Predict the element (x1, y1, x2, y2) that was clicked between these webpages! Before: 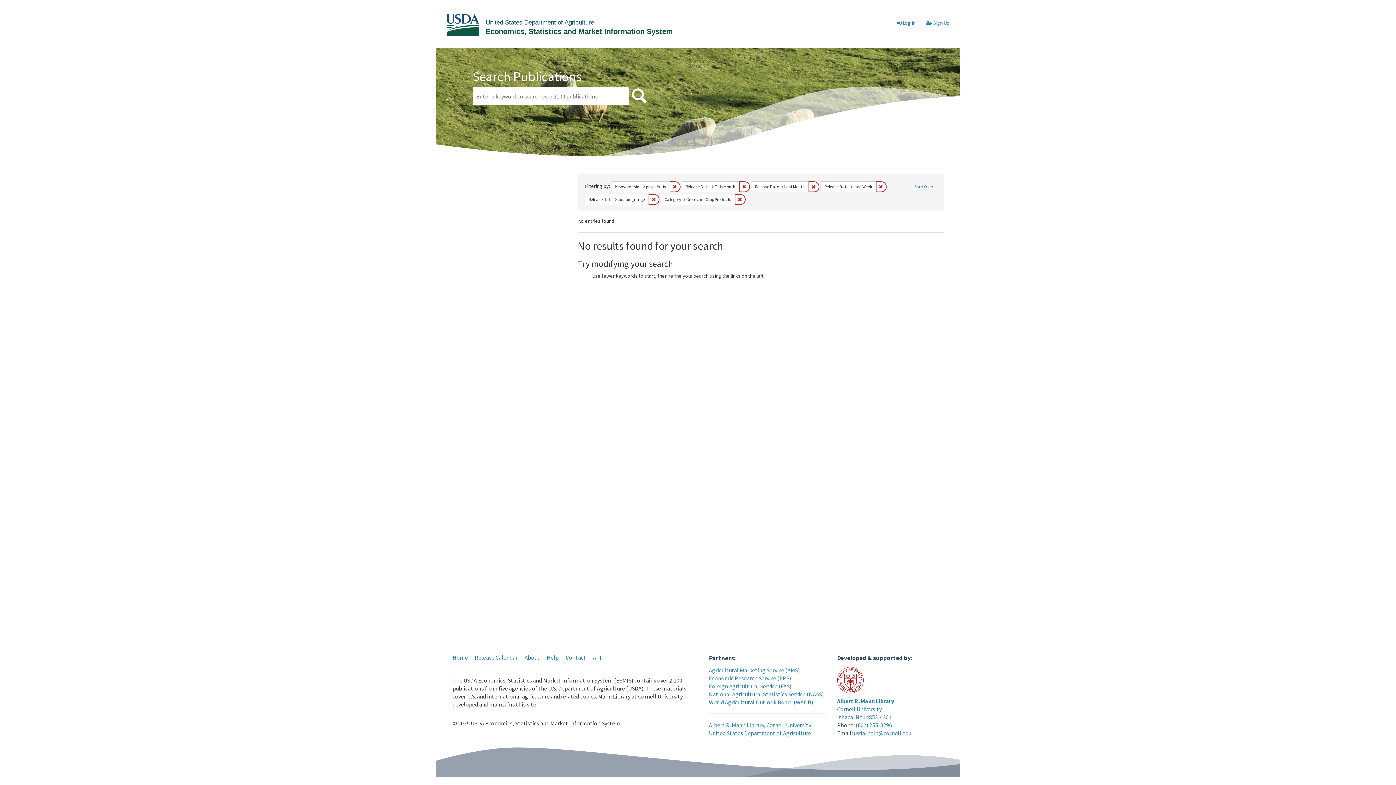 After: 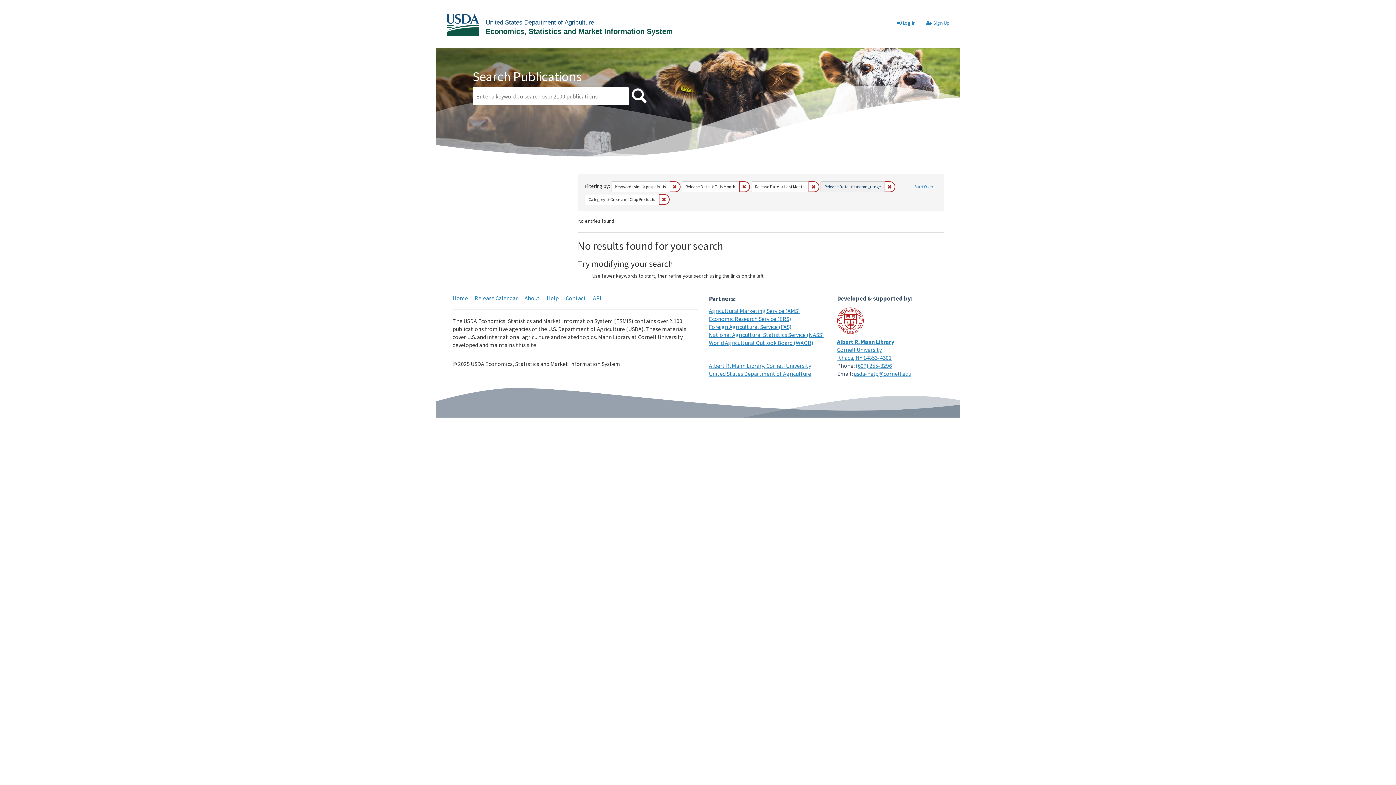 Action: label: Remove constraint Release Date: Last Week bbox: (876, 181, 886, 192)